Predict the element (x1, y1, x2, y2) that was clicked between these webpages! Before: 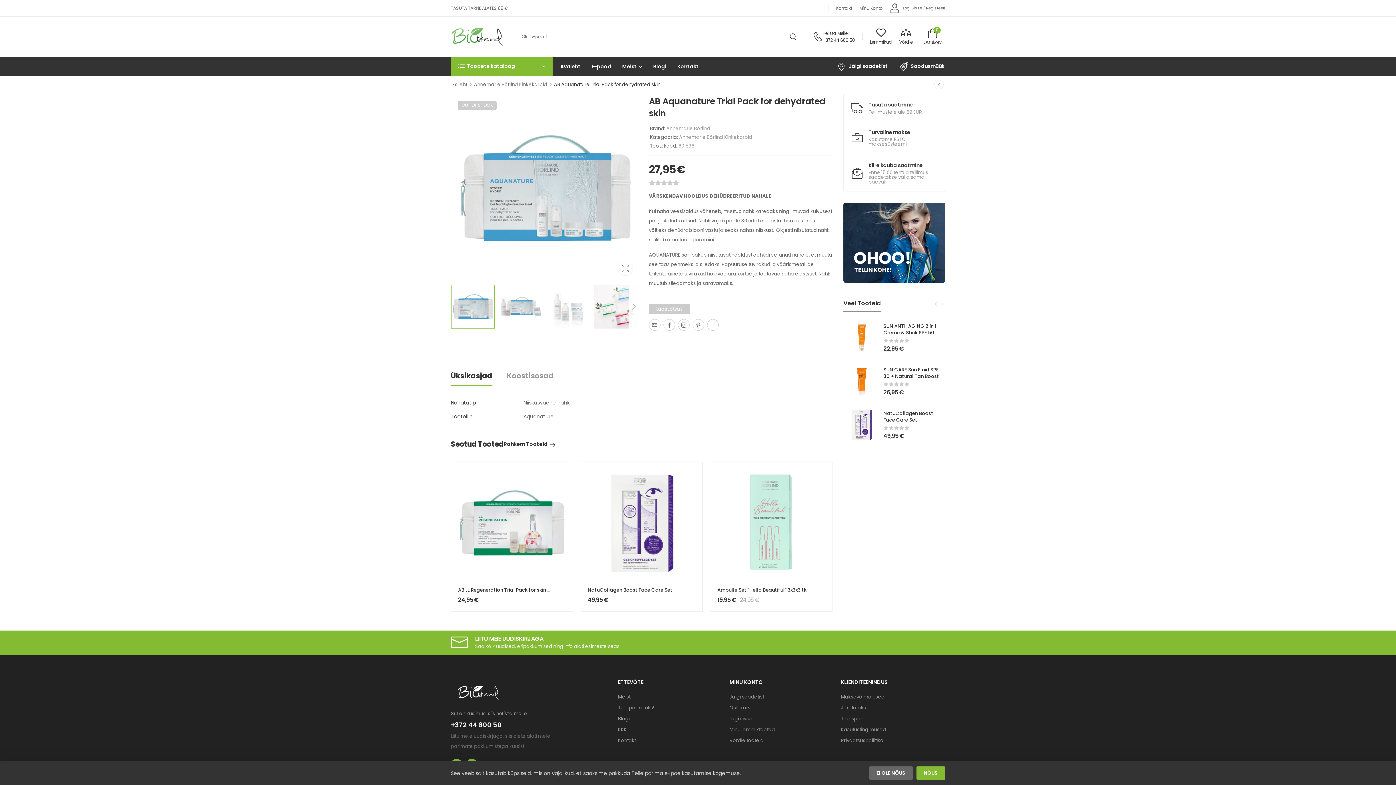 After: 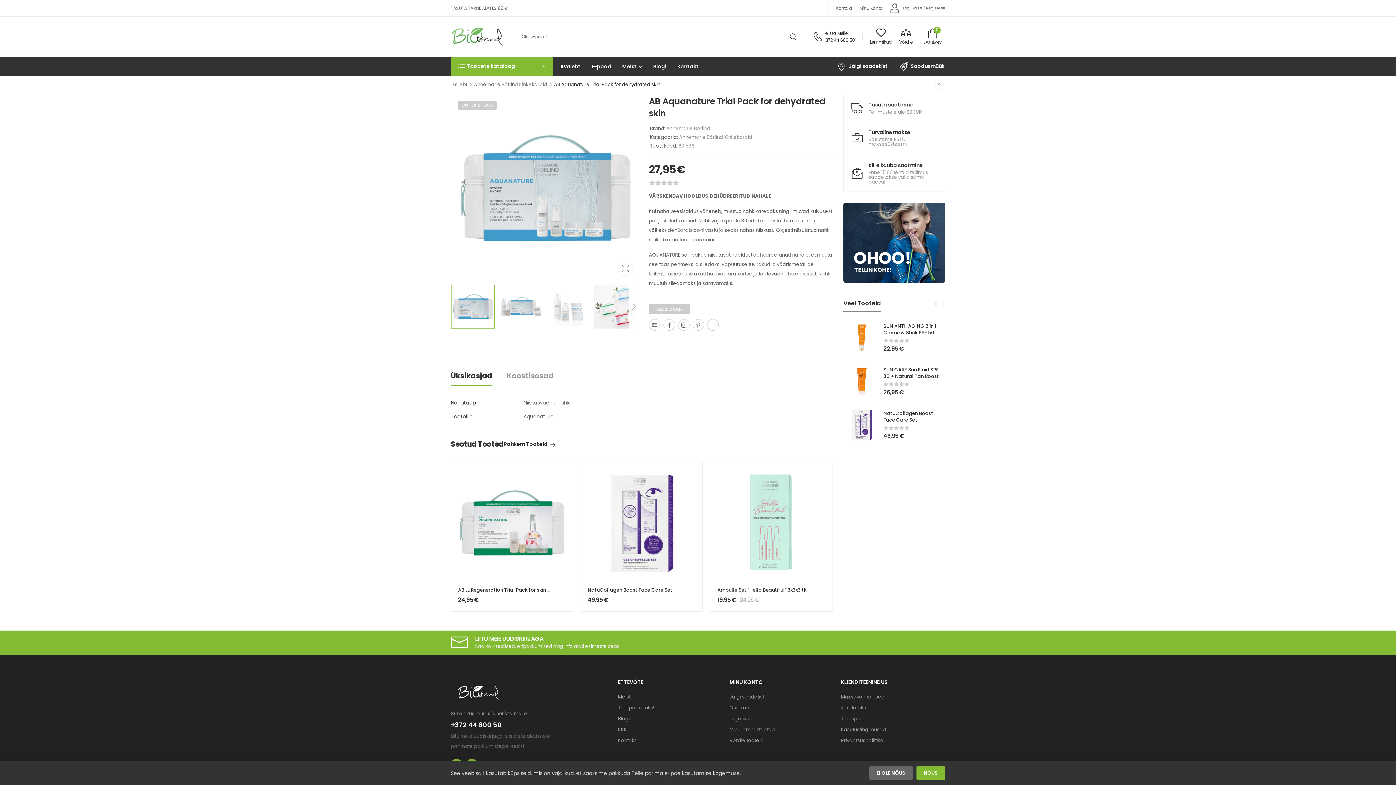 Action: label: Üksikasjad bbox: (450, 366, 492, 386)